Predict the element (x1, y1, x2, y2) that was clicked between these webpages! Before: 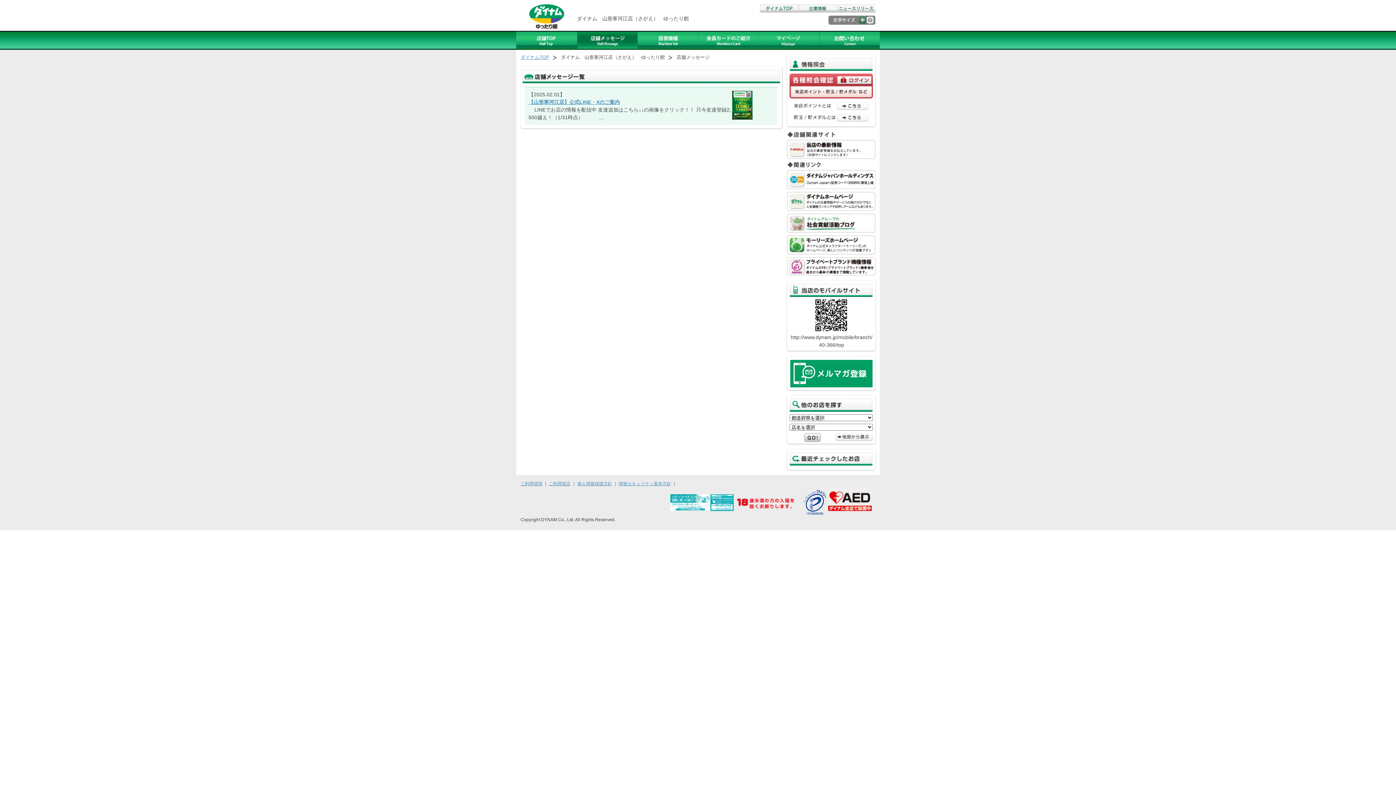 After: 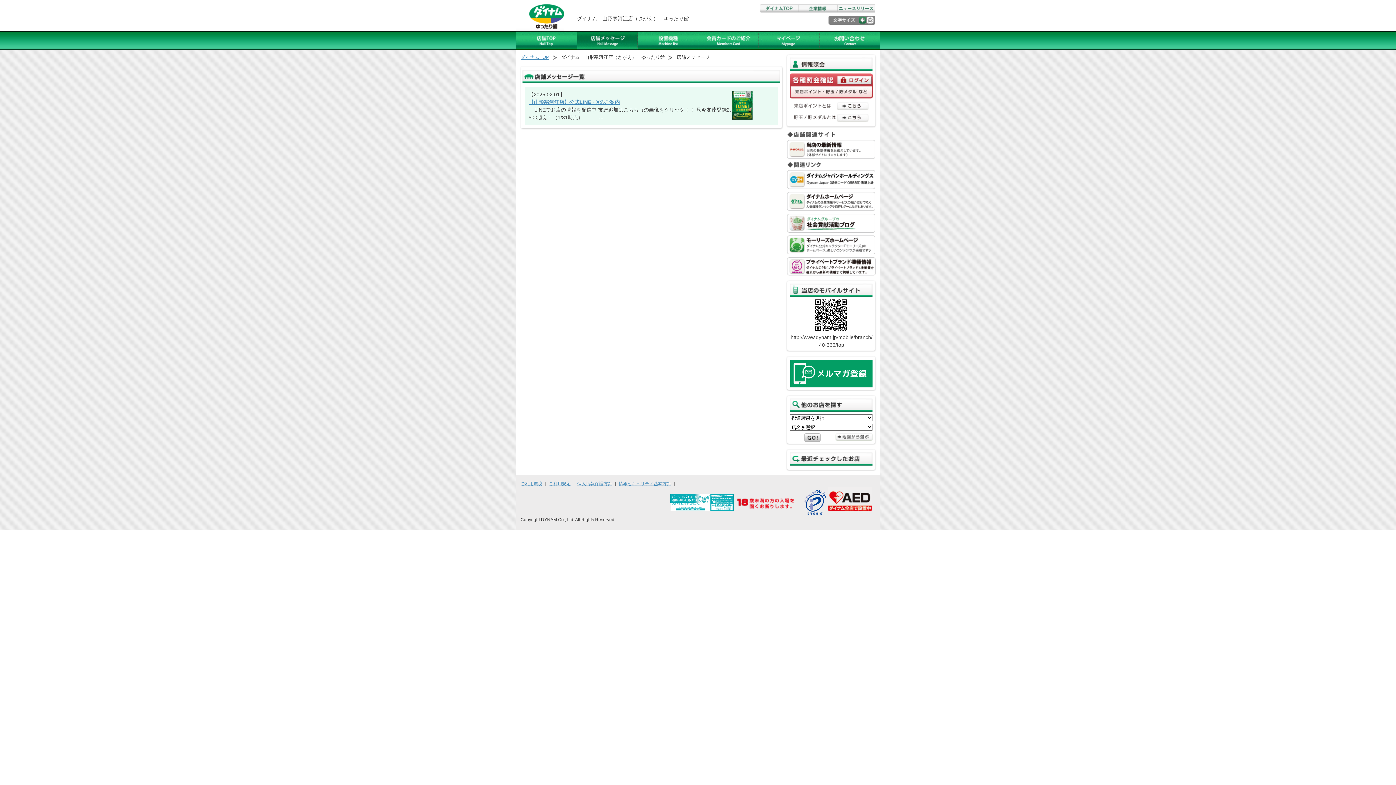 Action: bbox: (787, 184, 875, 190)